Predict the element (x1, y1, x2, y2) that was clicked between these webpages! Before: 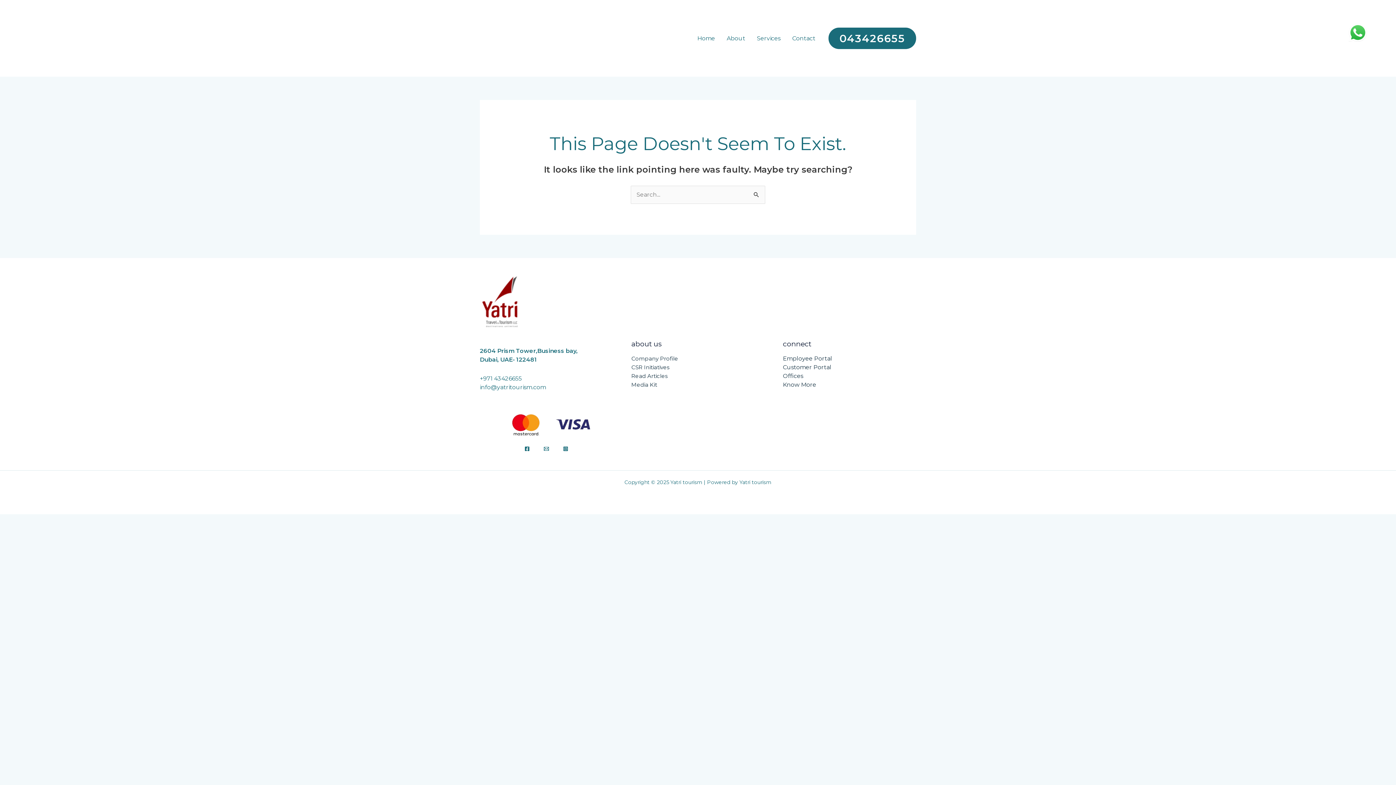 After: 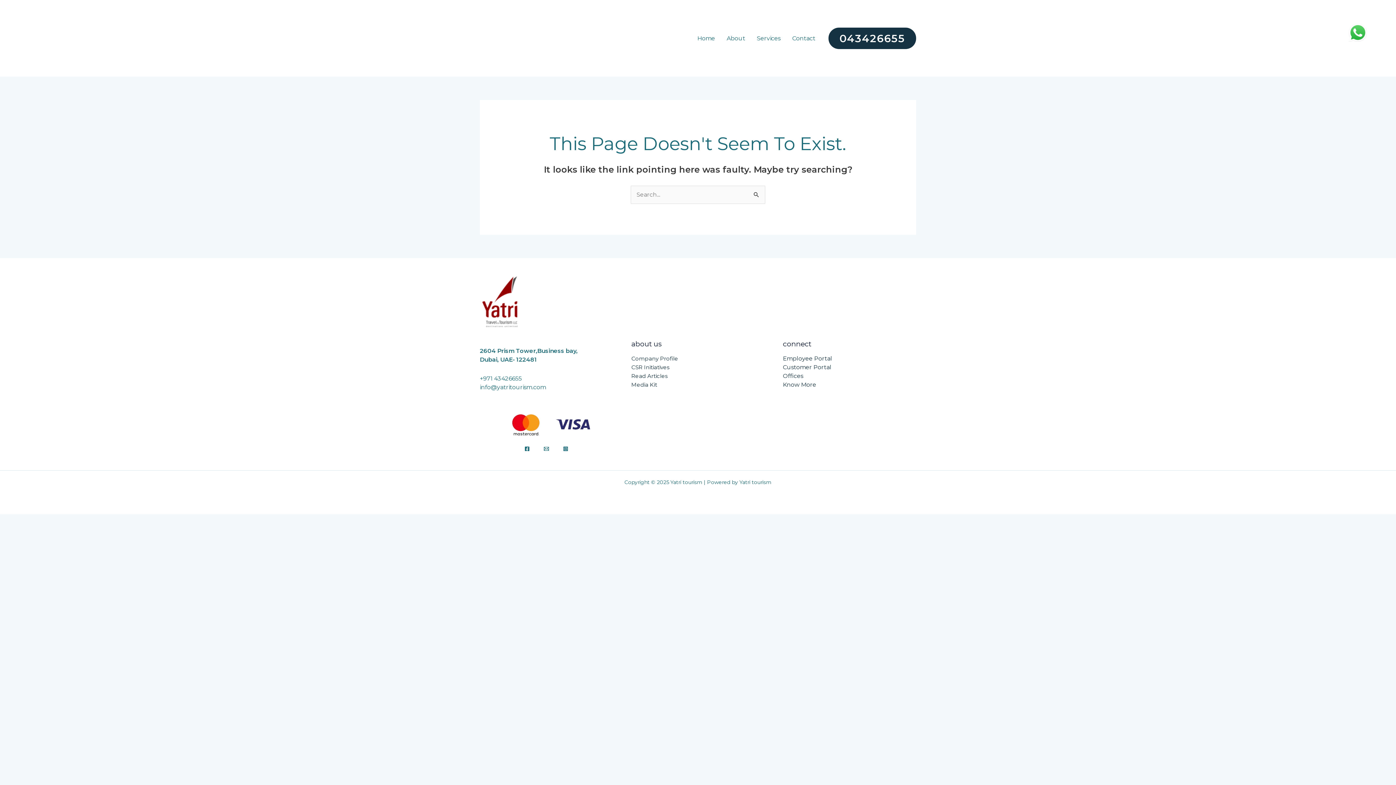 Action: bbox: (828, 27, 916, 49) label: 043426655